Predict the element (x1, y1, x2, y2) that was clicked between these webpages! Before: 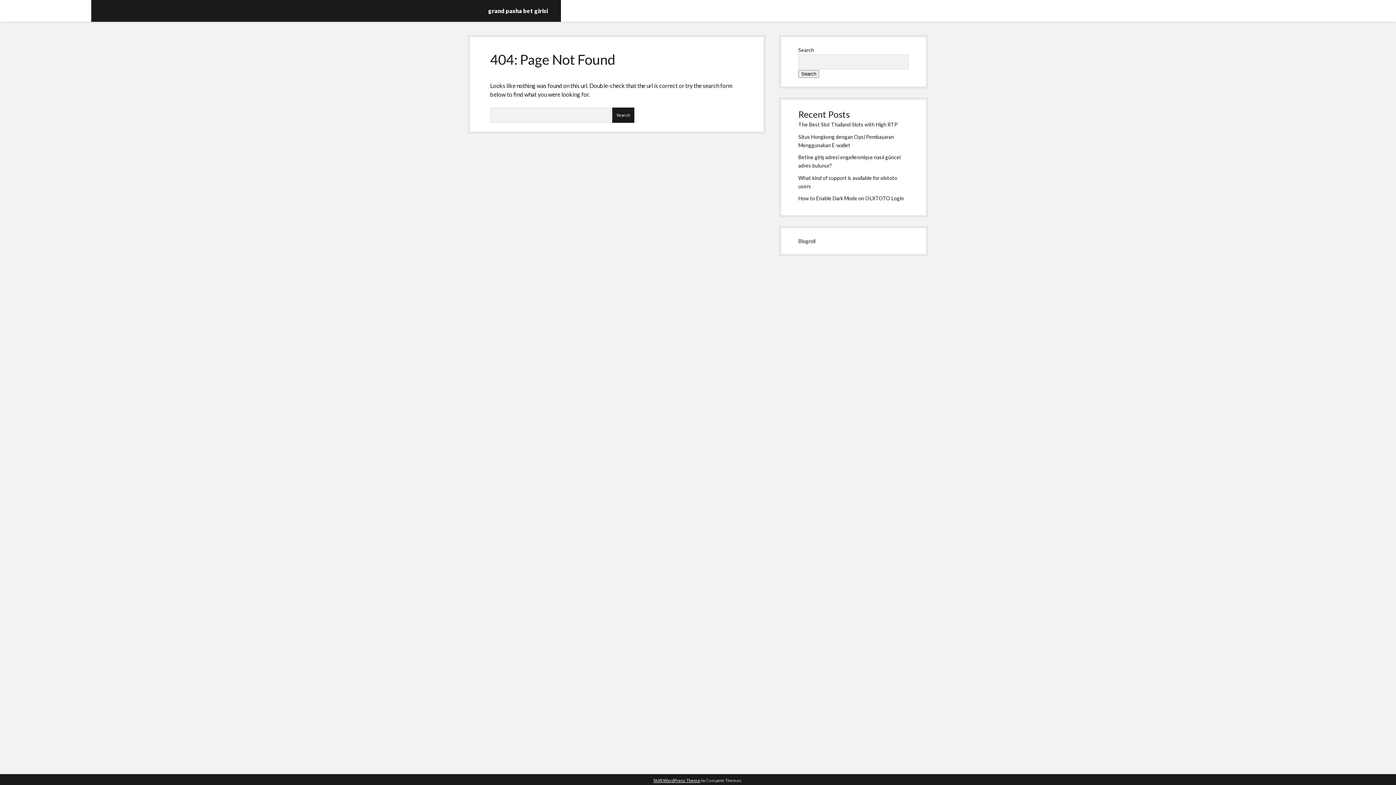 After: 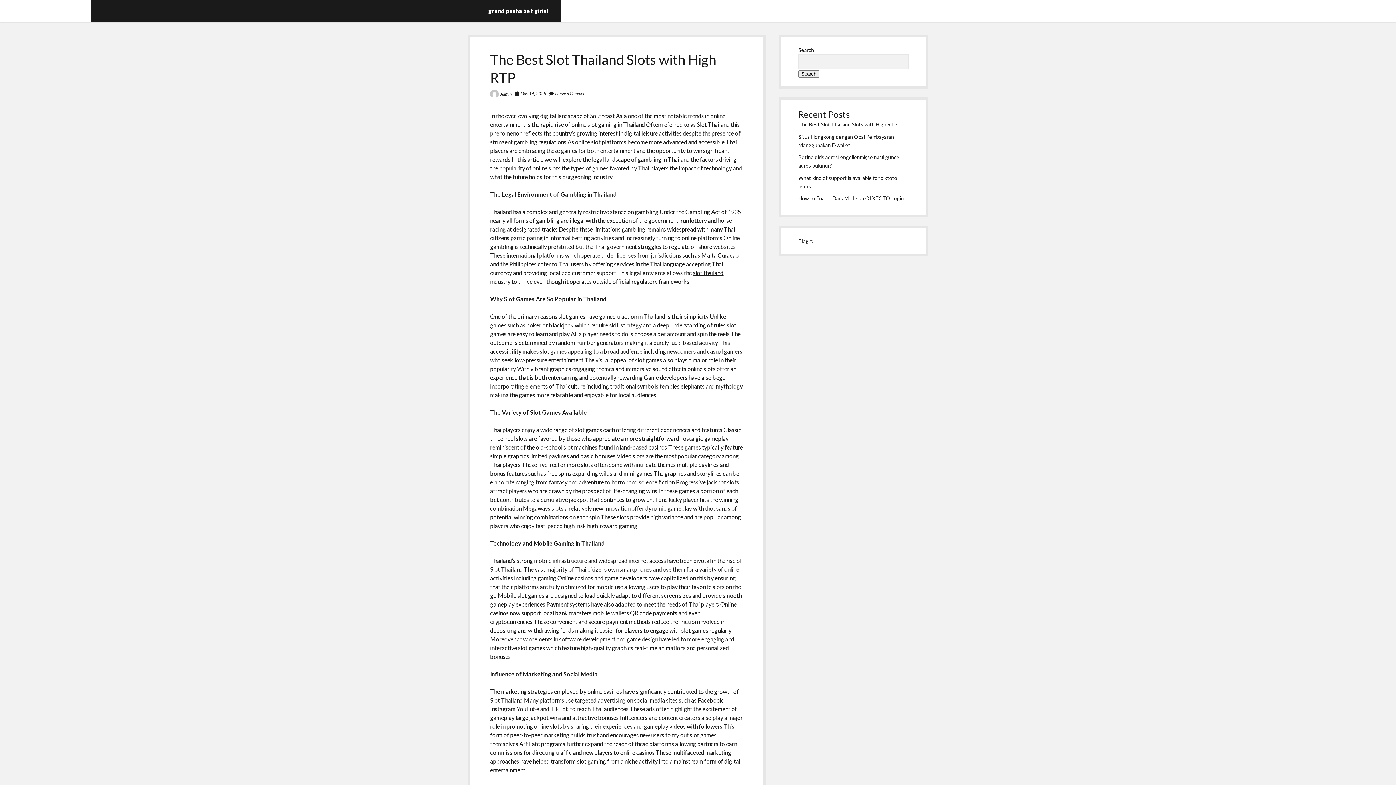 Action: label: grand pasha bet girisi bbox: (488, 7, 548, 14)